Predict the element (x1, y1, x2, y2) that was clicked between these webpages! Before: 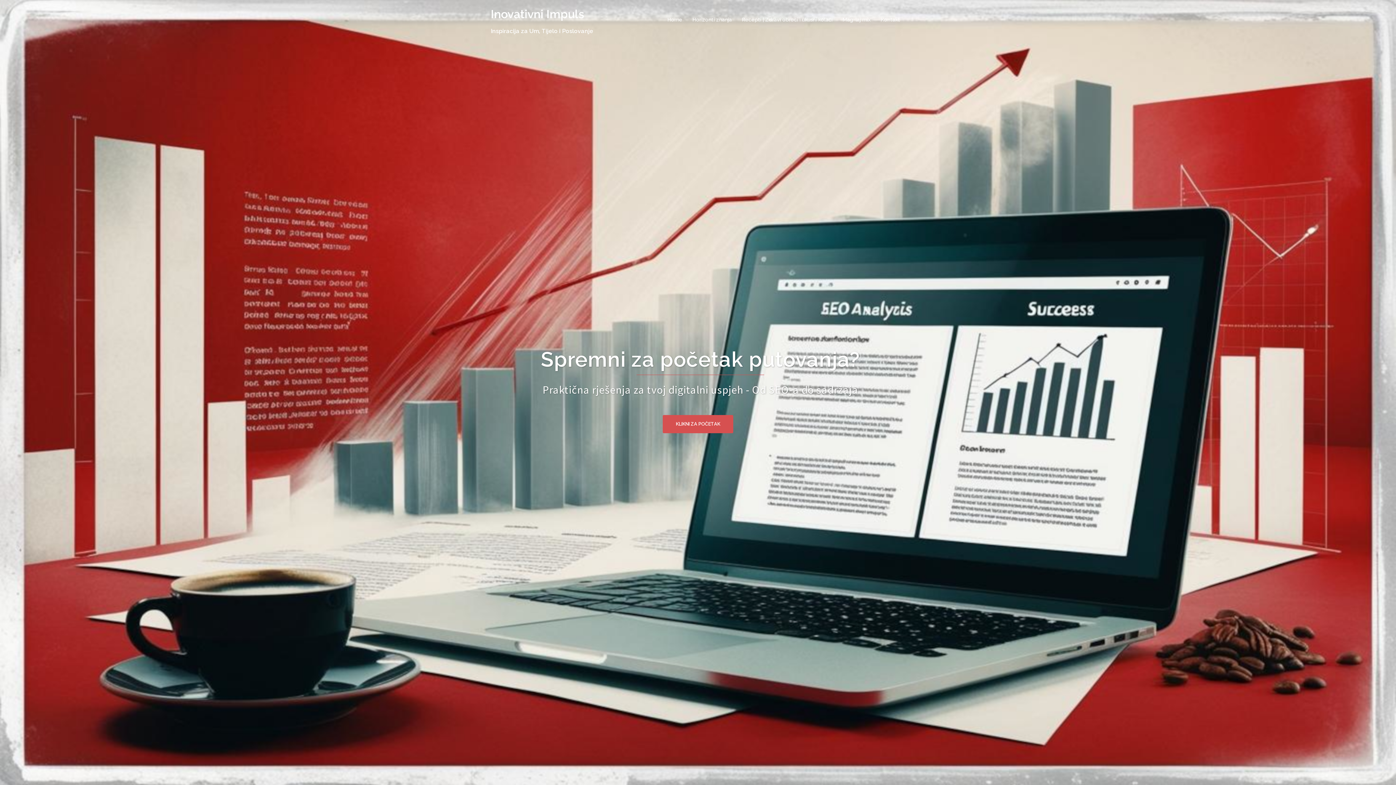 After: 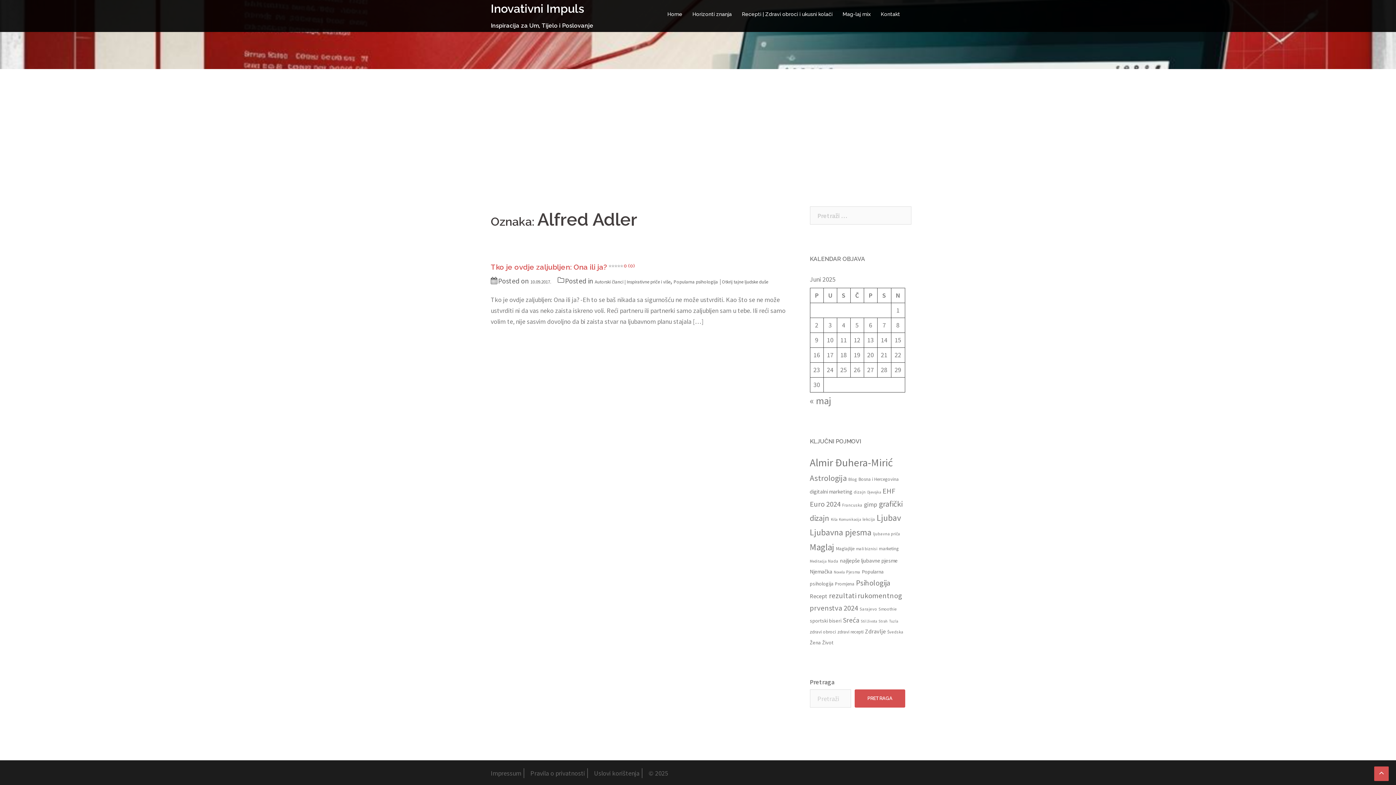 Action: label: KLIKNI ZA POČETAK bbox: (662, 415, 733, 433)